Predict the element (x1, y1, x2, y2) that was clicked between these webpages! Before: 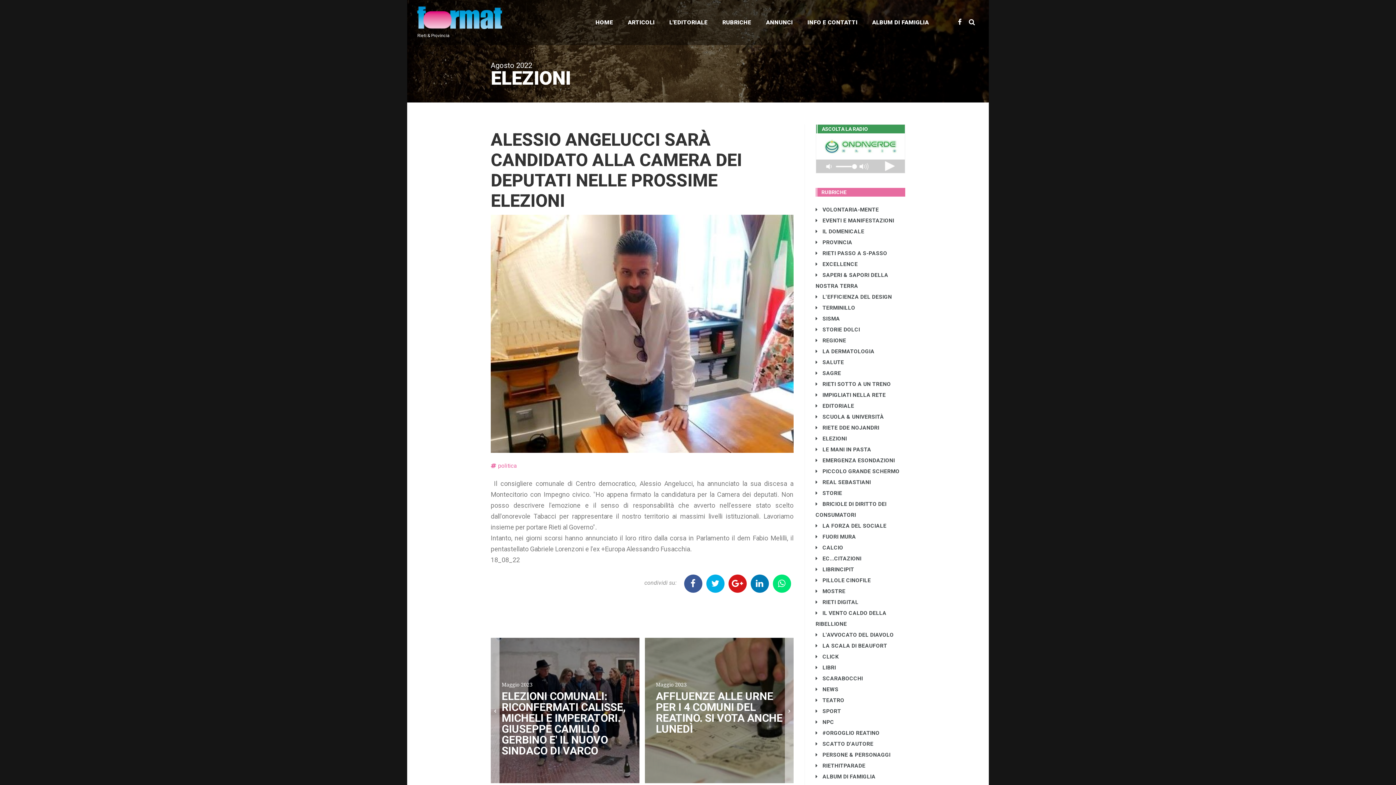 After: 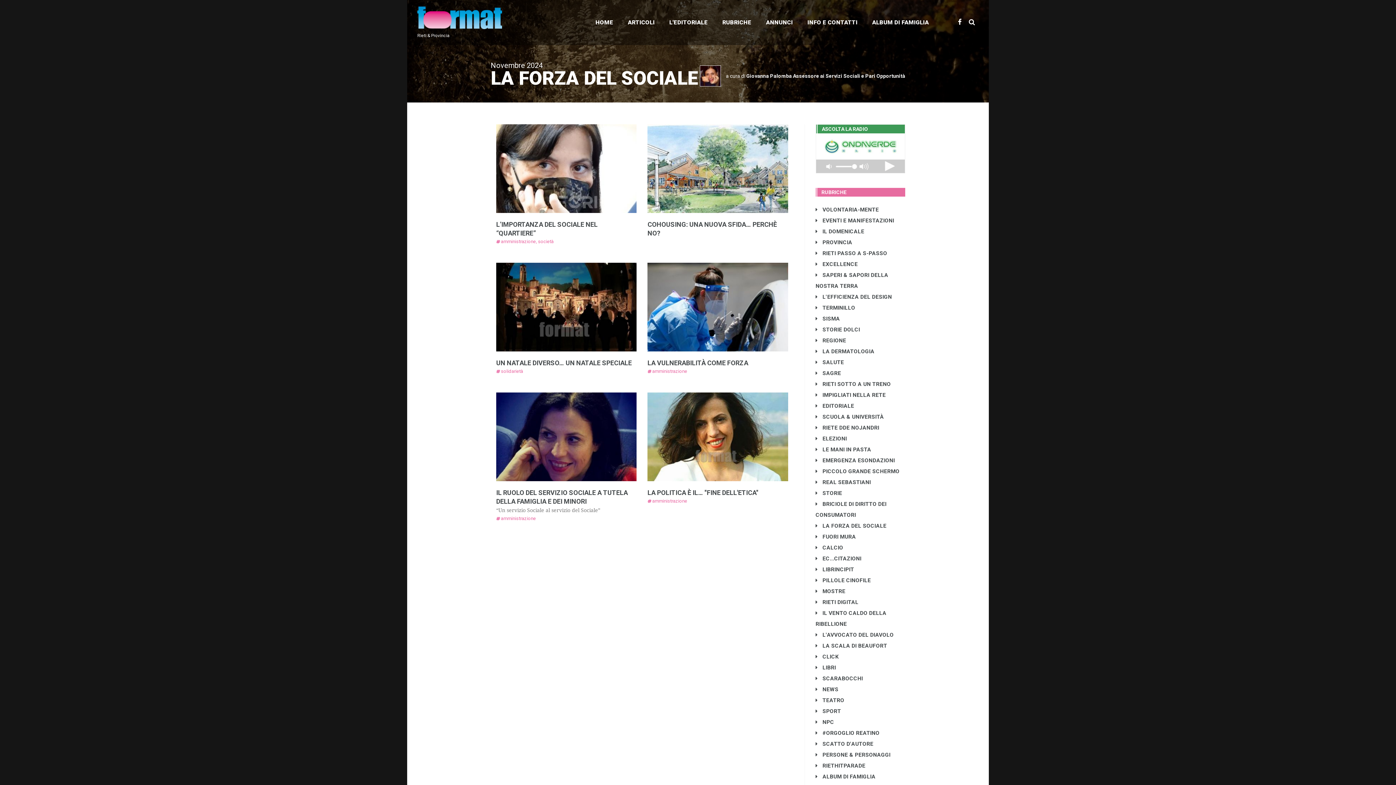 Action: bbox: (815, 522, 886, 529) label:  LA FORZA DEL SOCIALE